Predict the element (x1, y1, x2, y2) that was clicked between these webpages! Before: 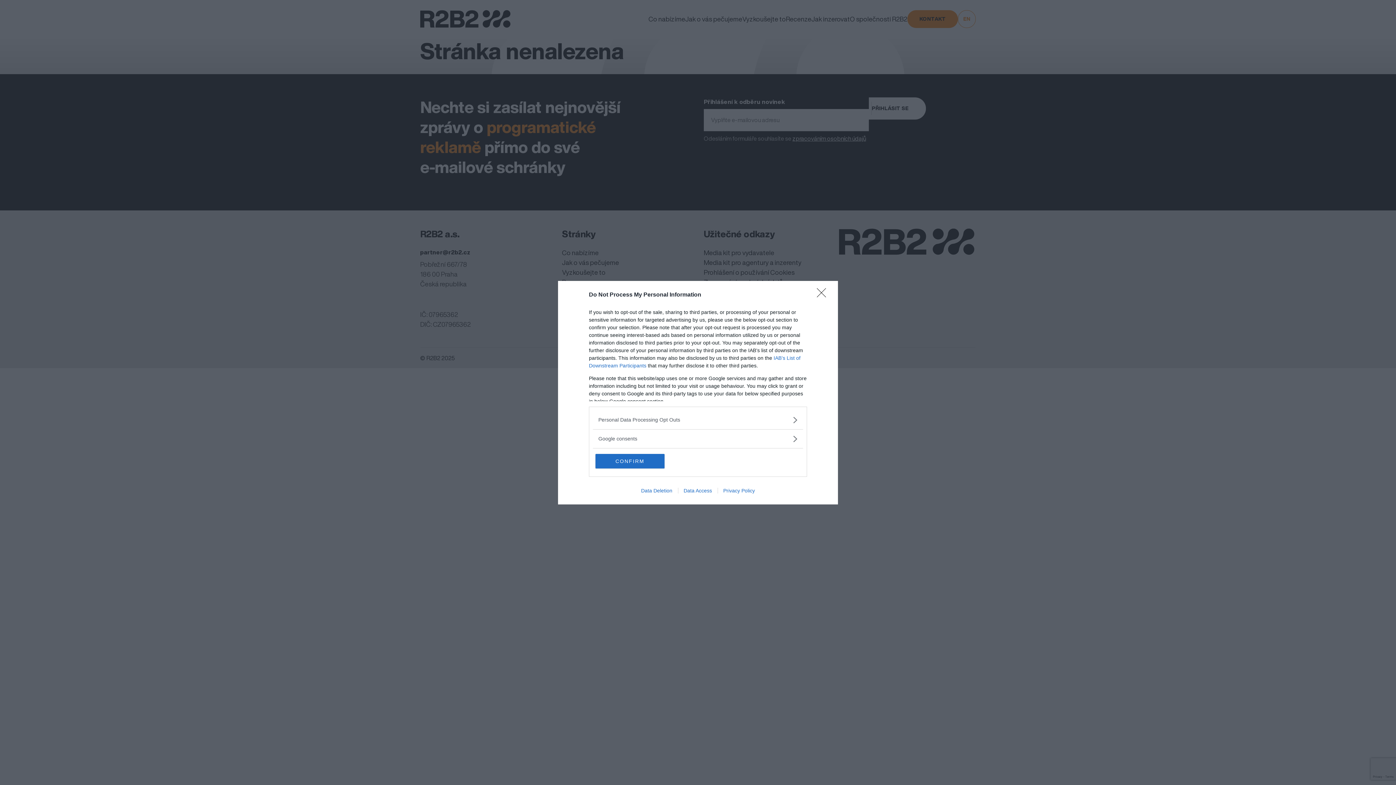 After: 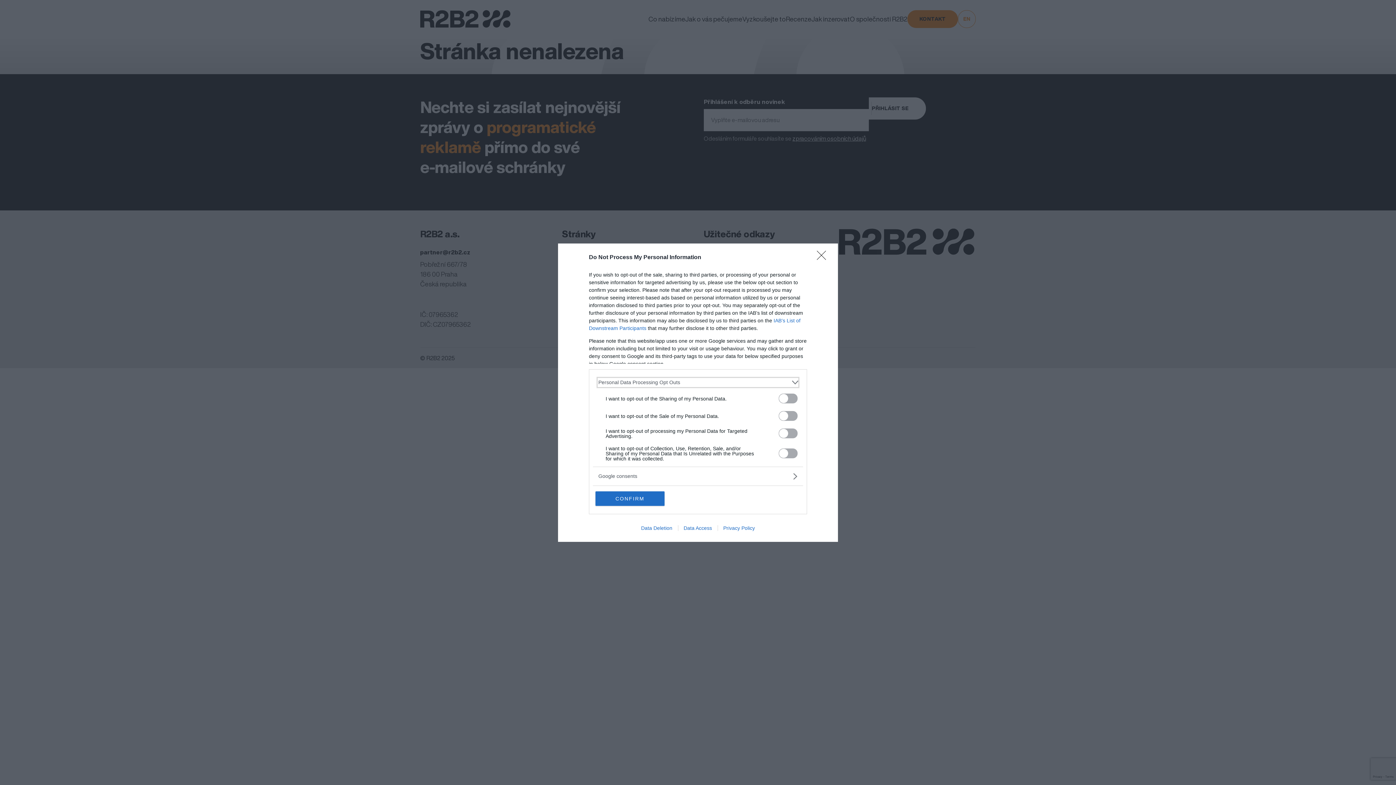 Action: label: Opt-Outs bbox: (598, 416, 797, 423)